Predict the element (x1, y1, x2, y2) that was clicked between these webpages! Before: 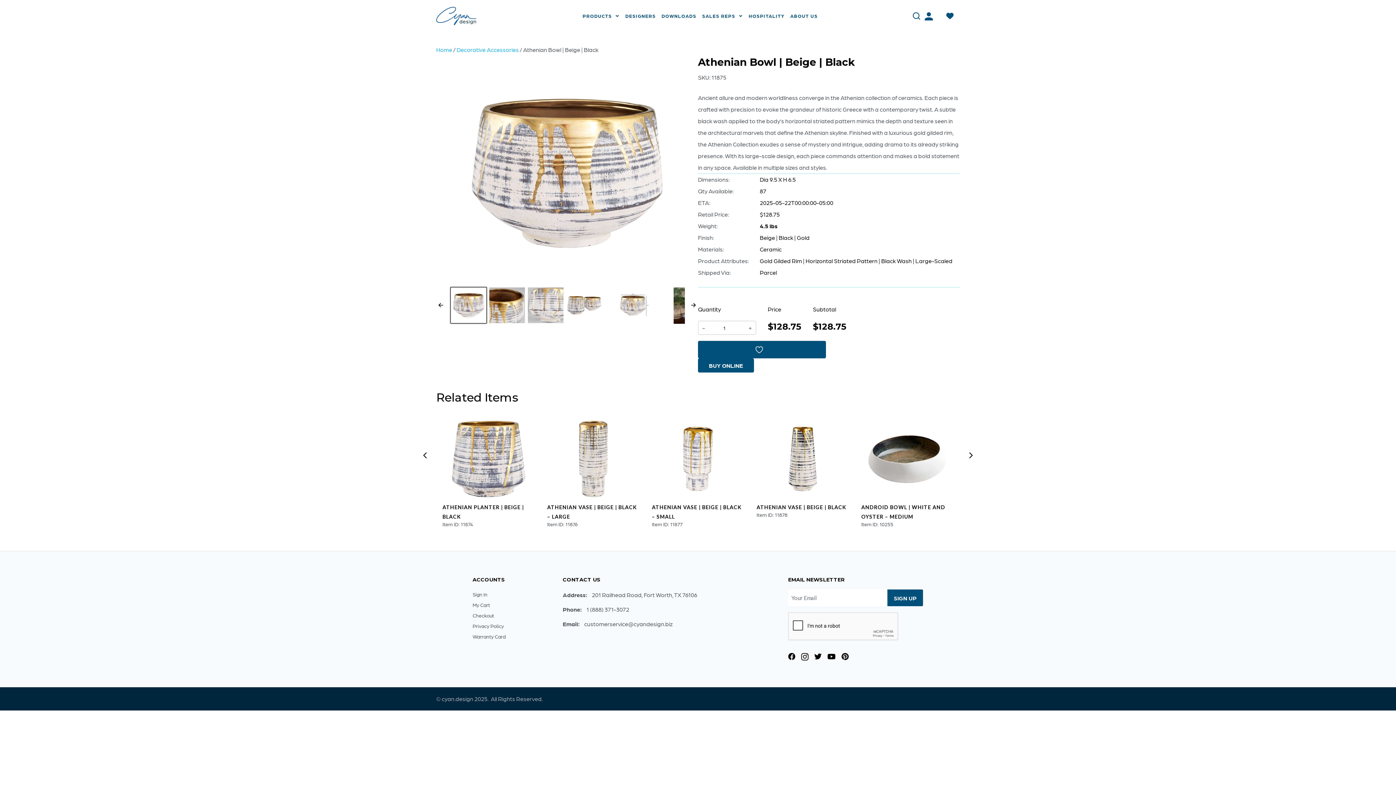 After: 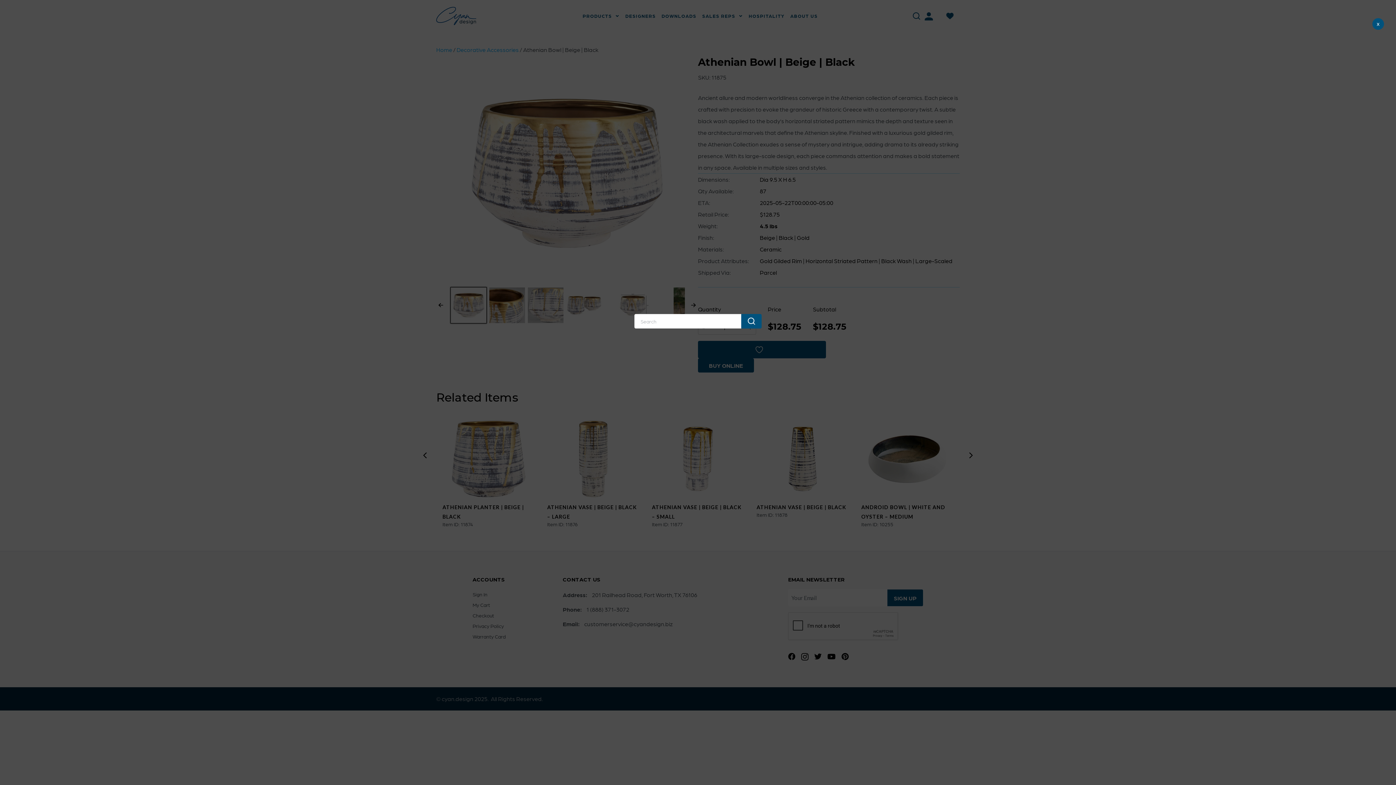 Action: bbox: (912, 11, 921, 20)